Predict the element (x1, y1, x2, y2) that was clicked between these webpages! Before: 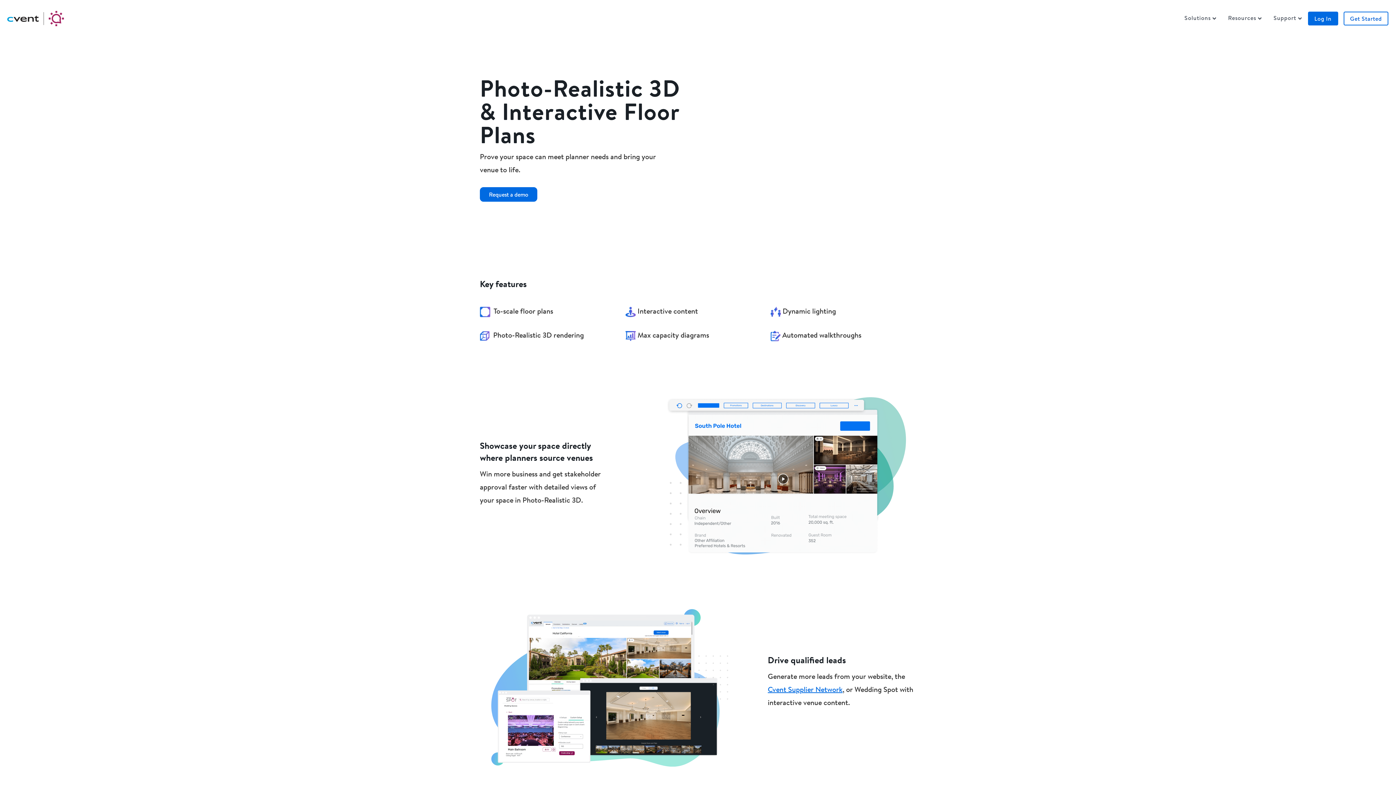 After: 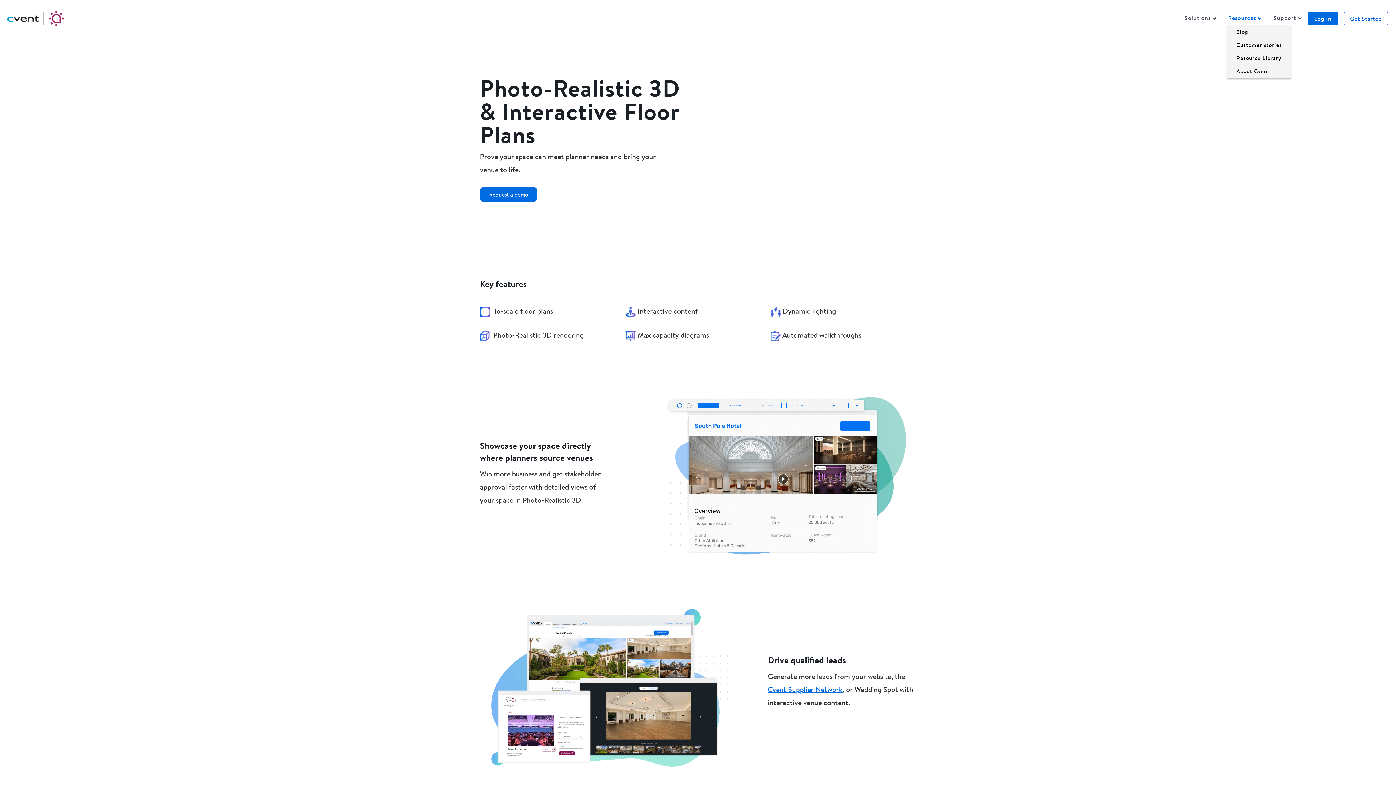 Action: bbox: (1222, 11, 1268, 24) label: Resources